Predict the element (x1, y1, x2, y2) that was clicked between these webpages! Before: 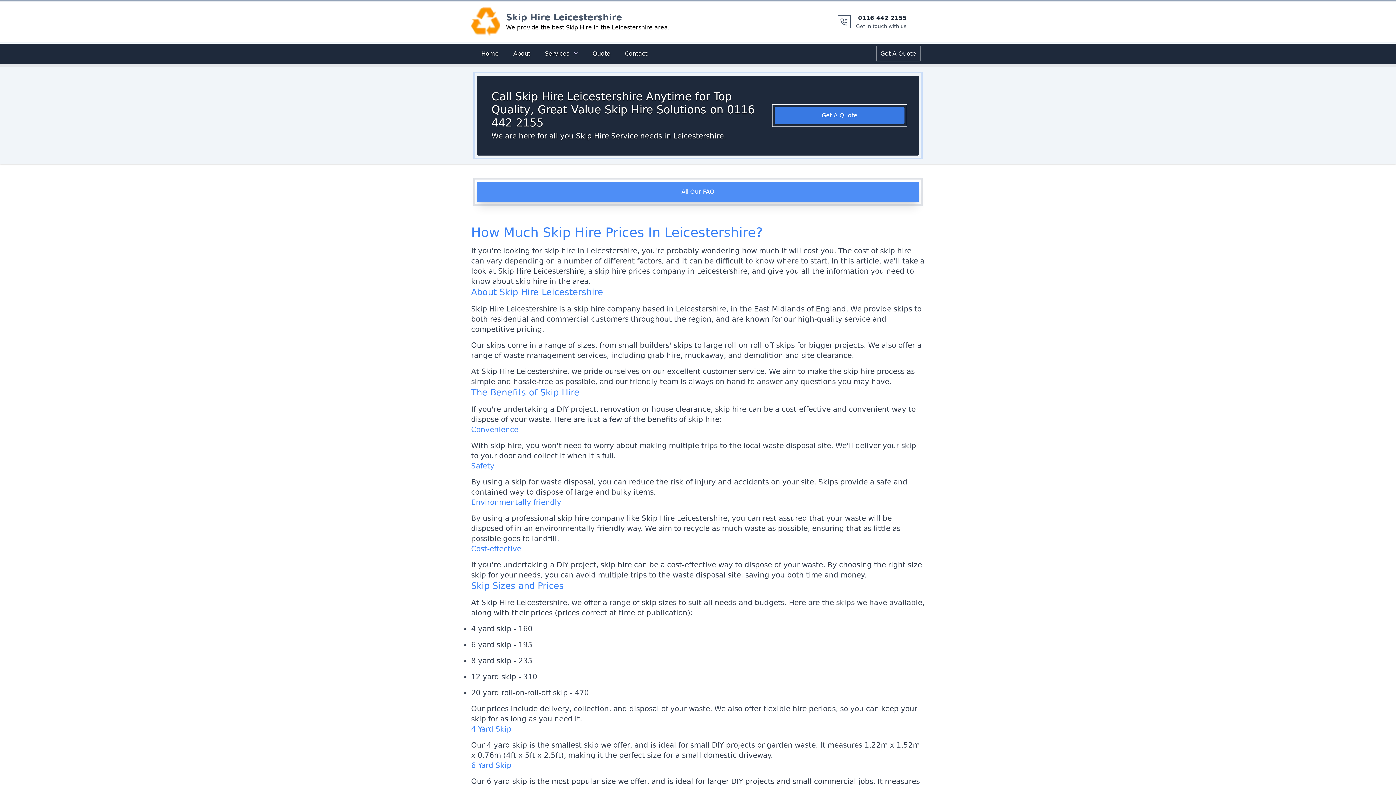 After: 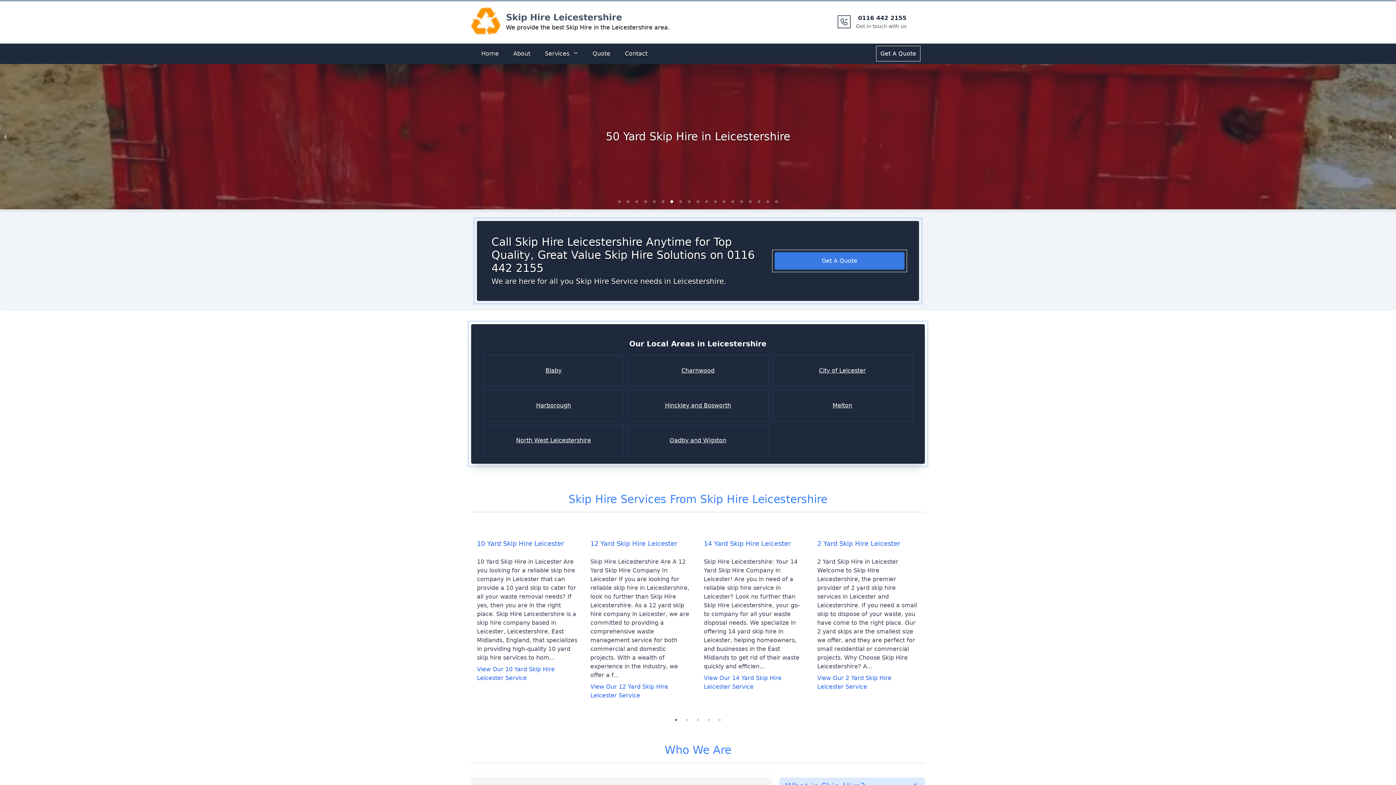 Action: bbox: (477, 46, 503, 61) label: Home